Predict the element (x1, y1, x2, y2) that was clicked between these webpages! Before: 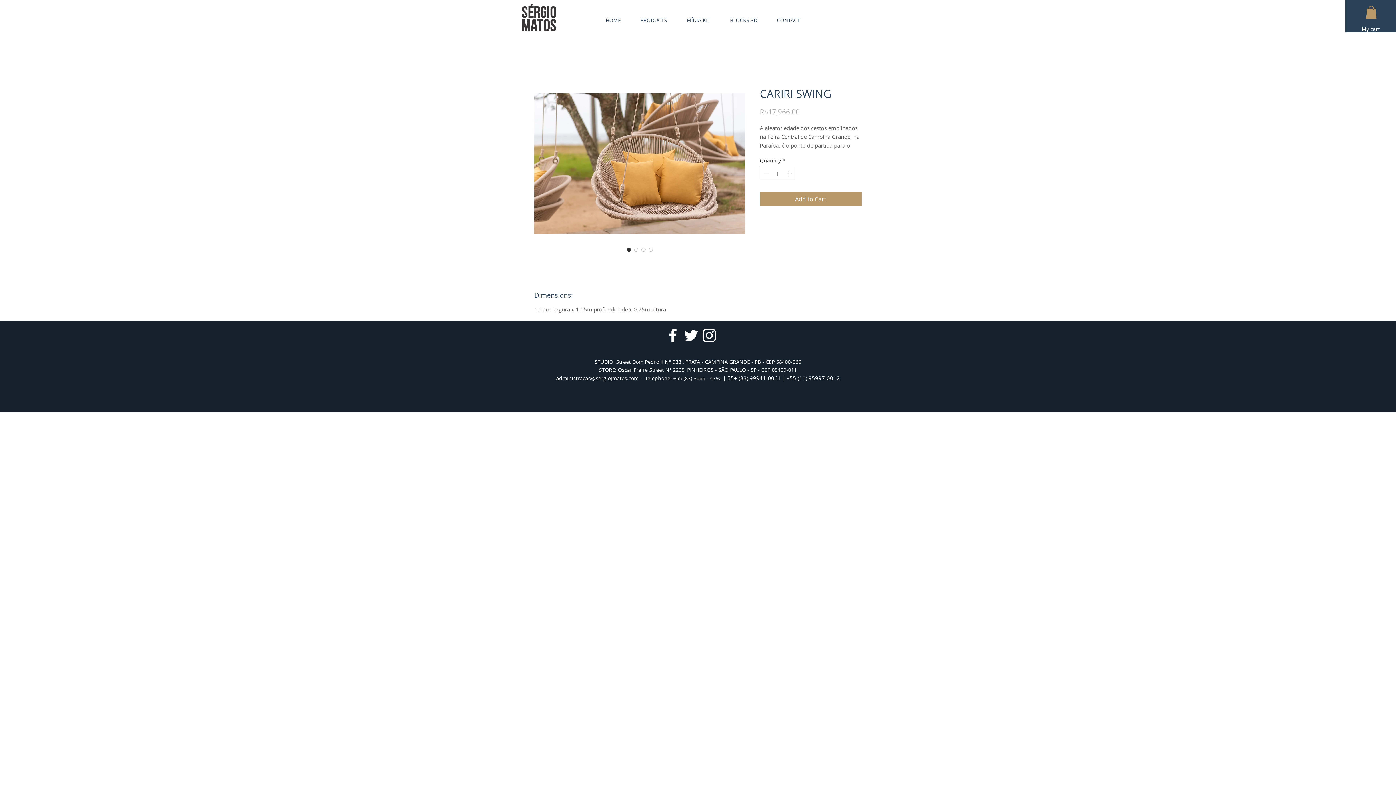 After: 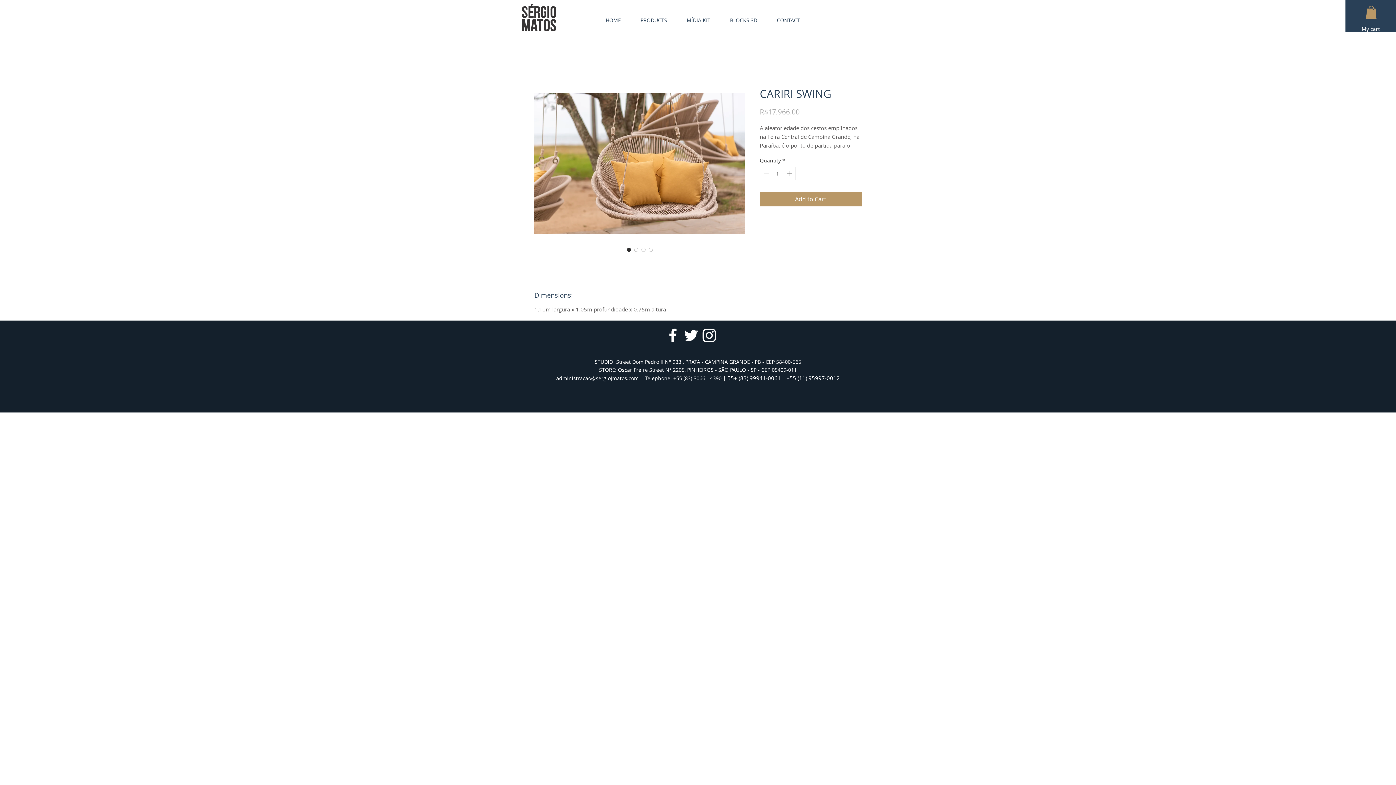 Action: bbox: (625, 246, 632, 253)